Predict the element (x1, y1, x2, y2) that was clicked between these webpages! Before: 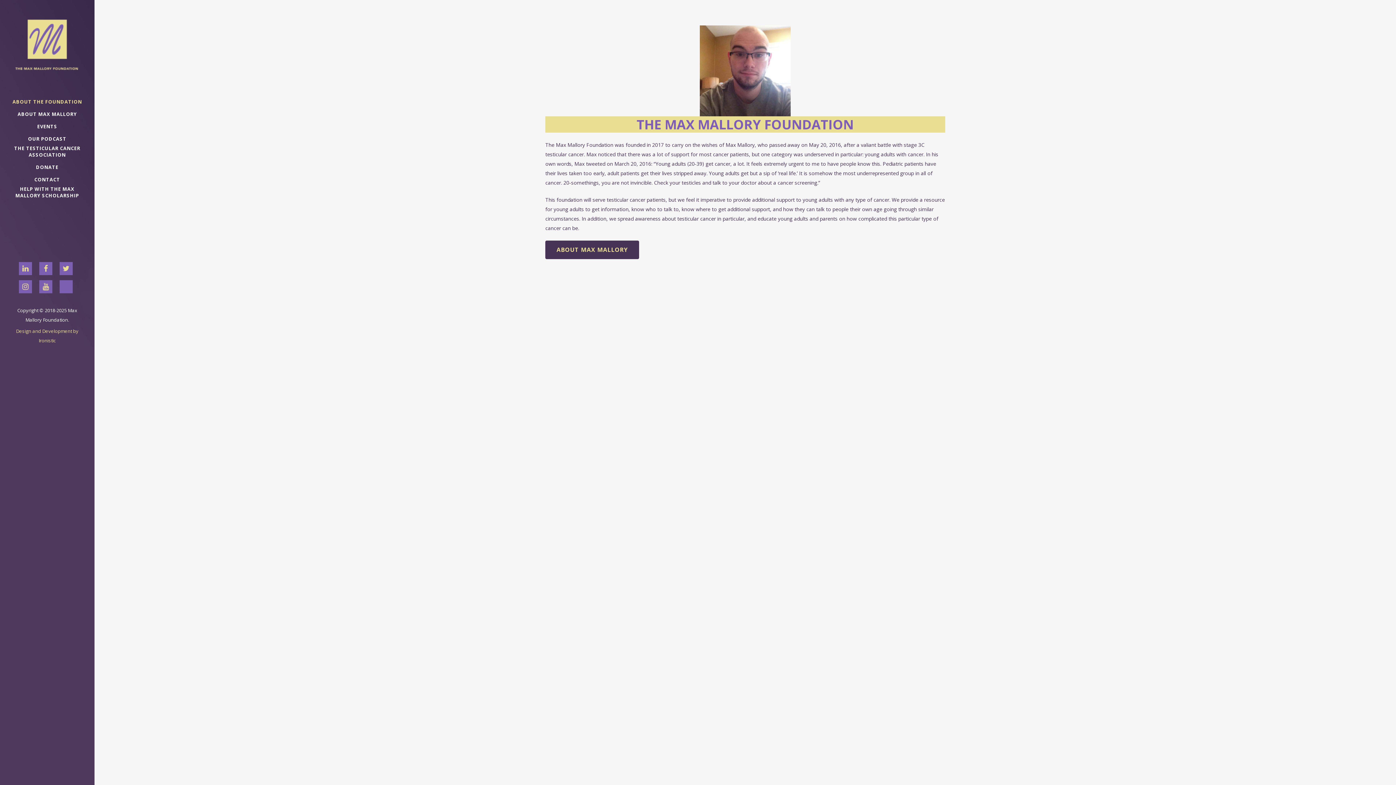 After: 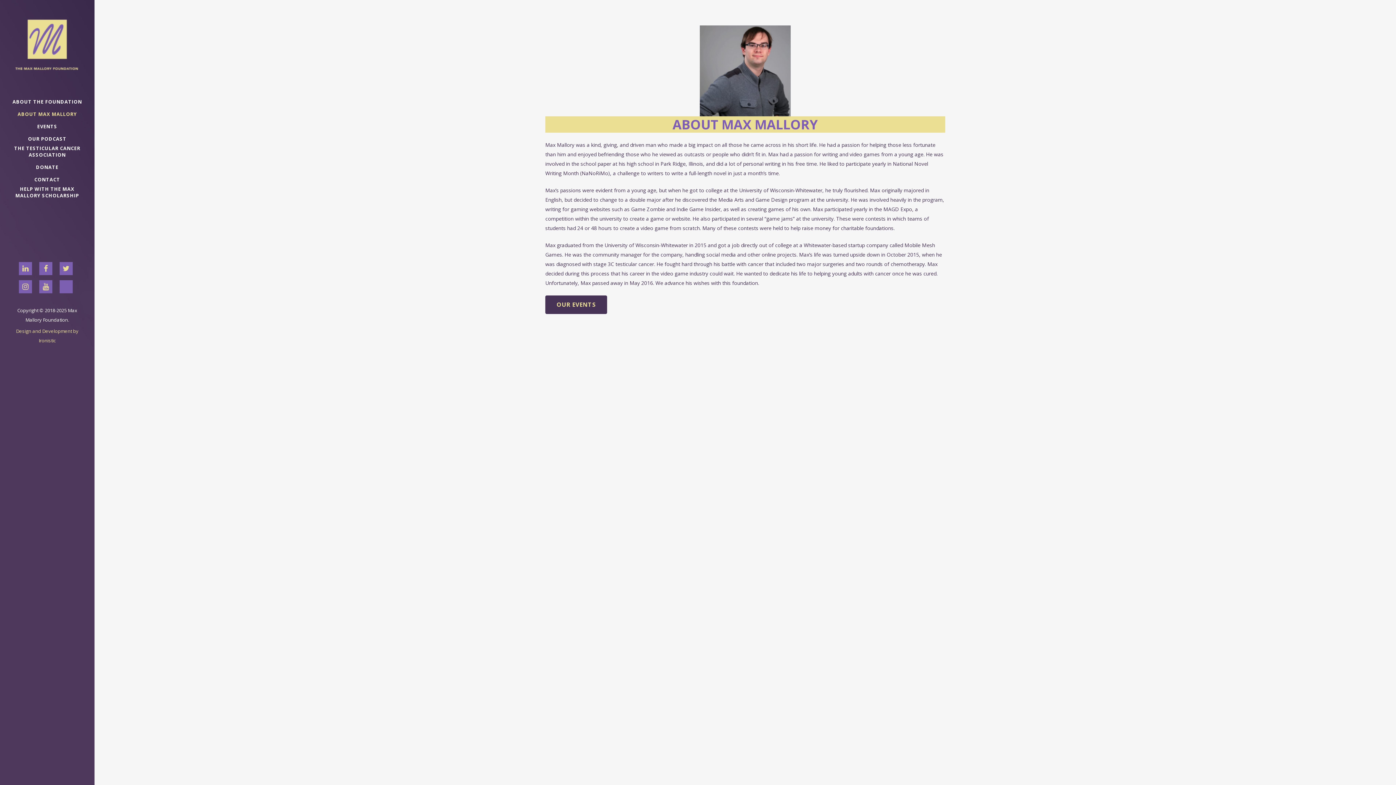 Action: bbox: (545, 240, 639, 259) label: ABOUT MAX MALLORY